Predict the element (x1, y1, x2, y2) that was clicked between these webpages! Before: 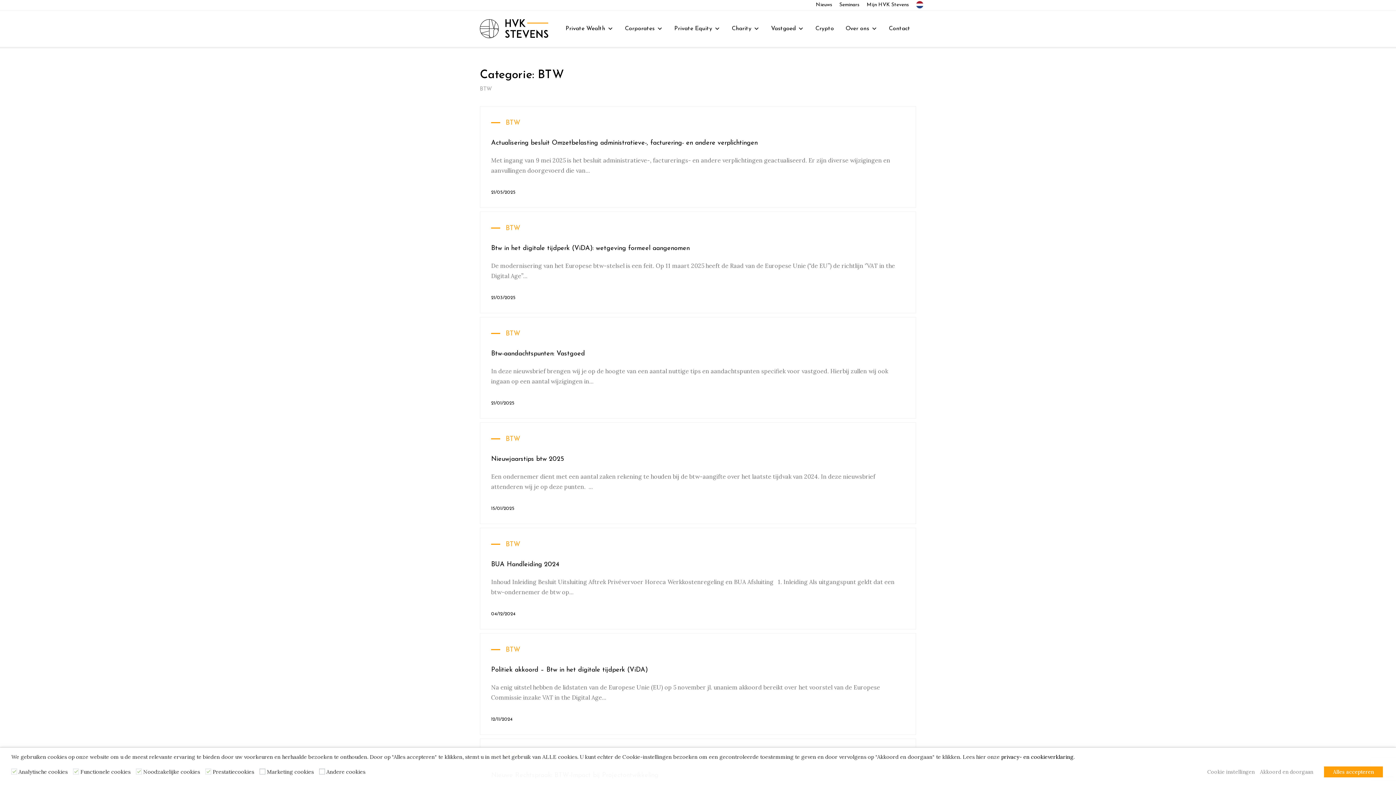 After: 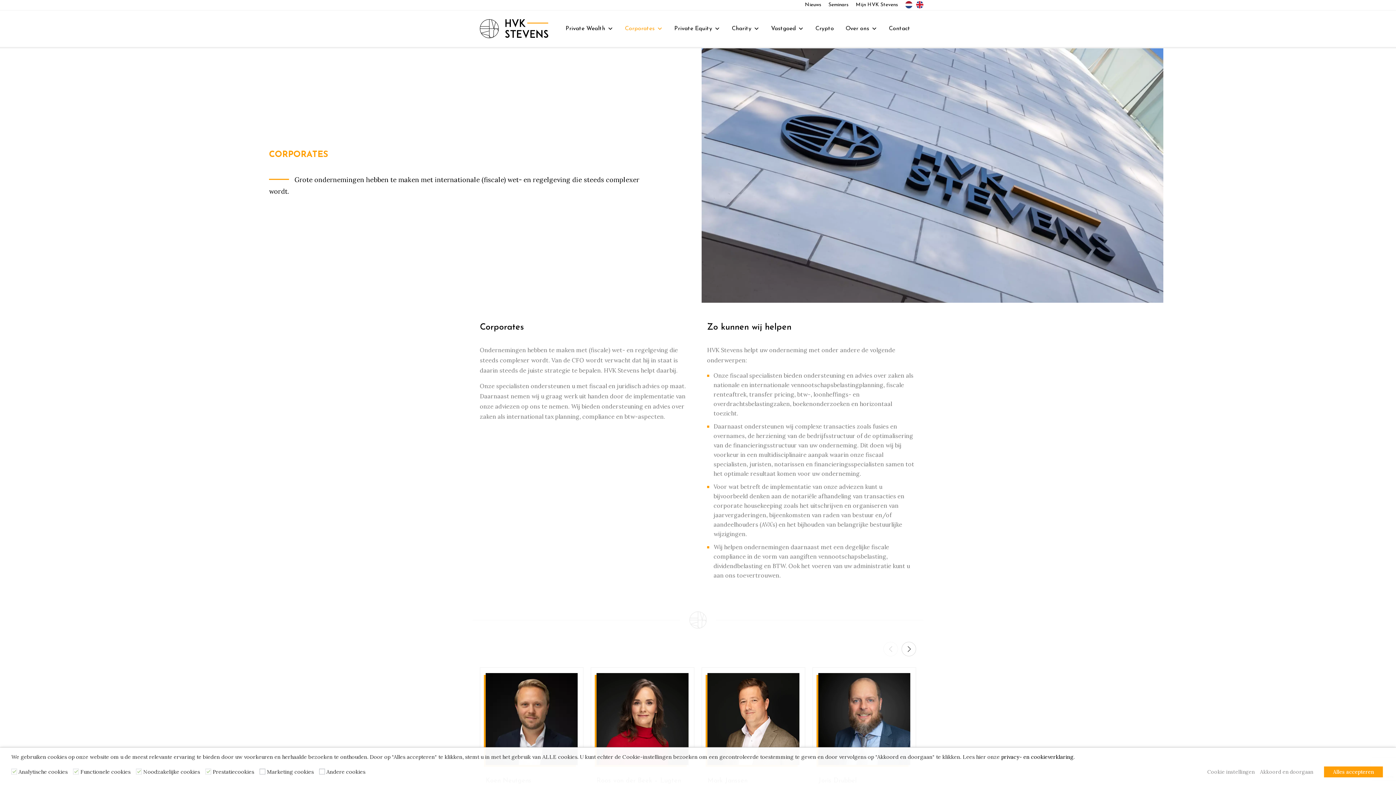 Action: label: Corporates bbox: (619, 10, 668, 46)